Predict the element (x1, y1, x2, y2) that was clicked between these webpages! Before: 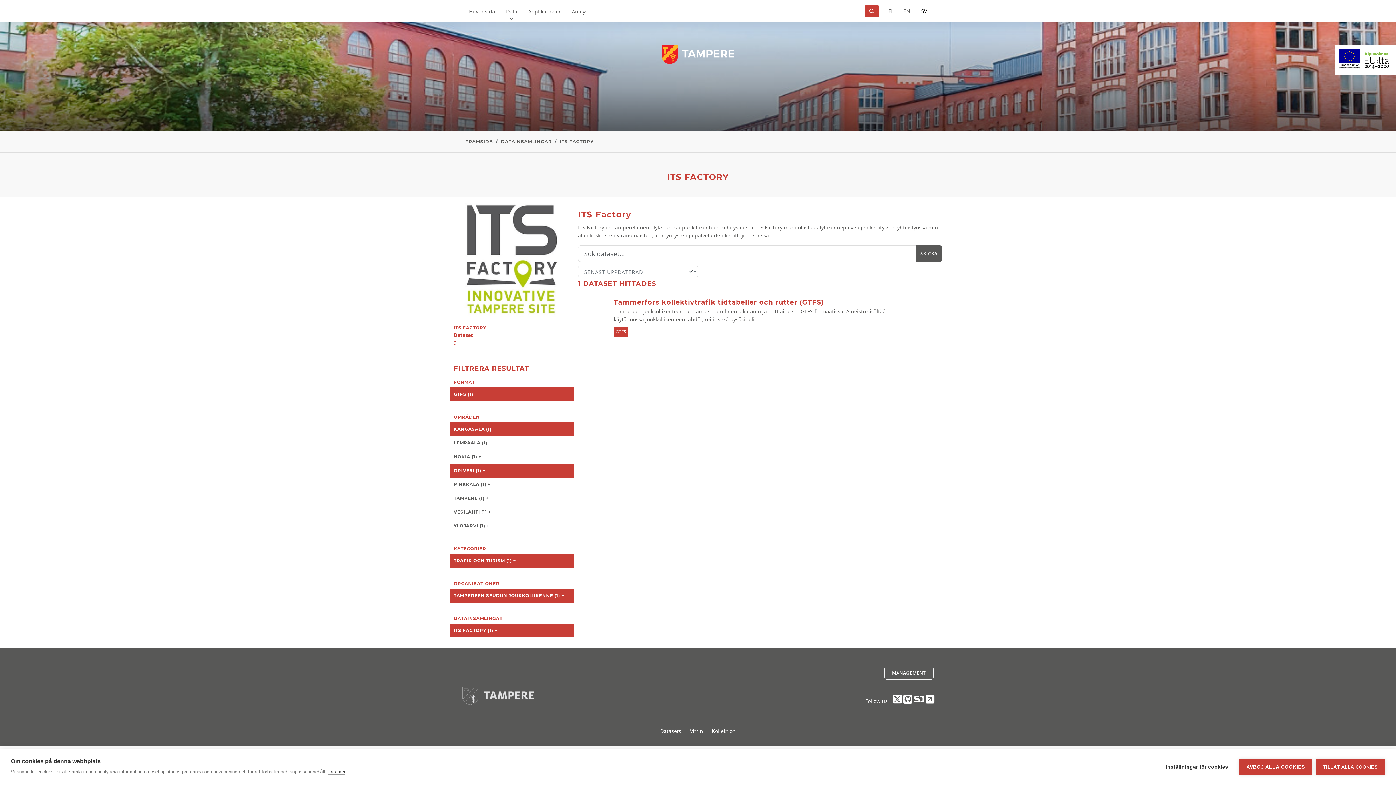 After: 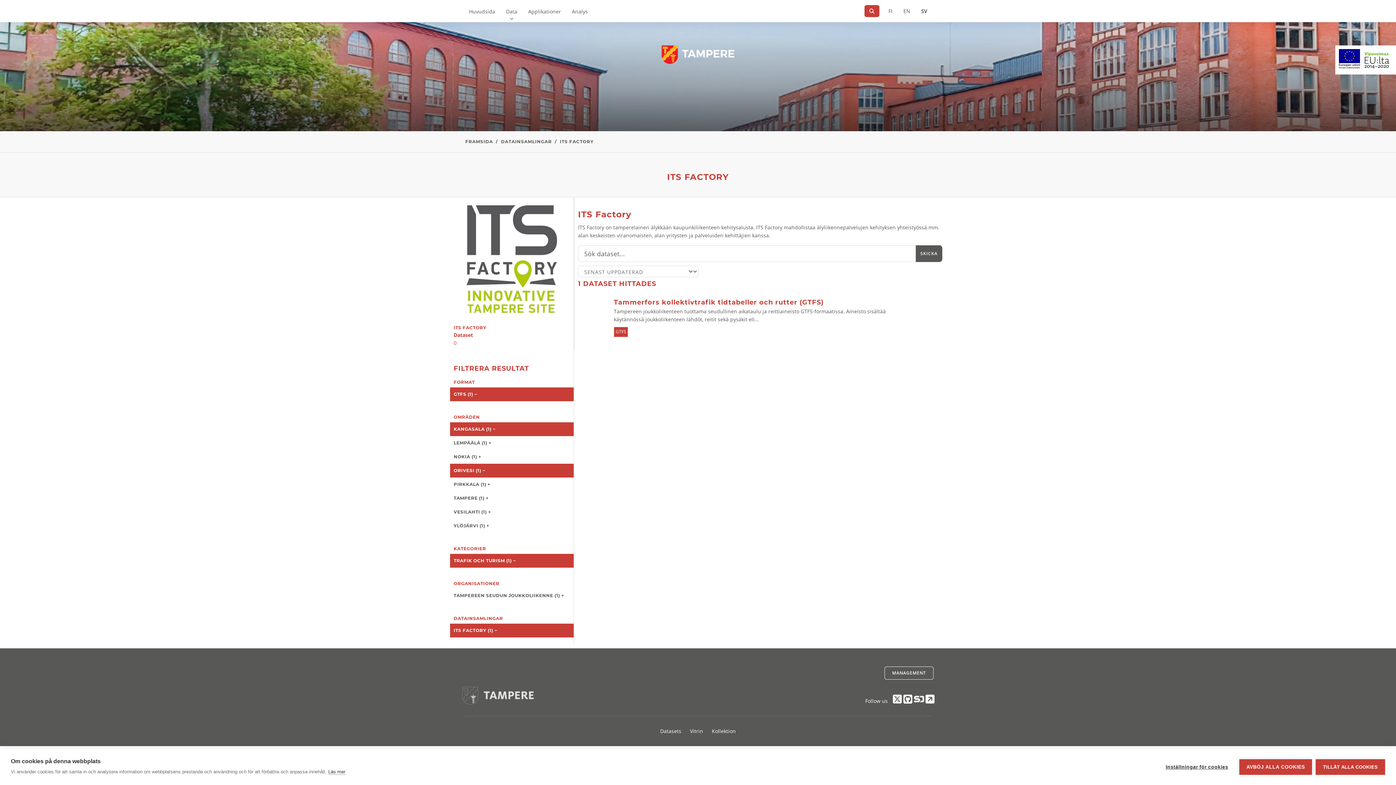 Action: label: TAMPEREEN SEUDUN JOUKKOLIIKENNE (1) − bbox: (450, 589, 573, 602)